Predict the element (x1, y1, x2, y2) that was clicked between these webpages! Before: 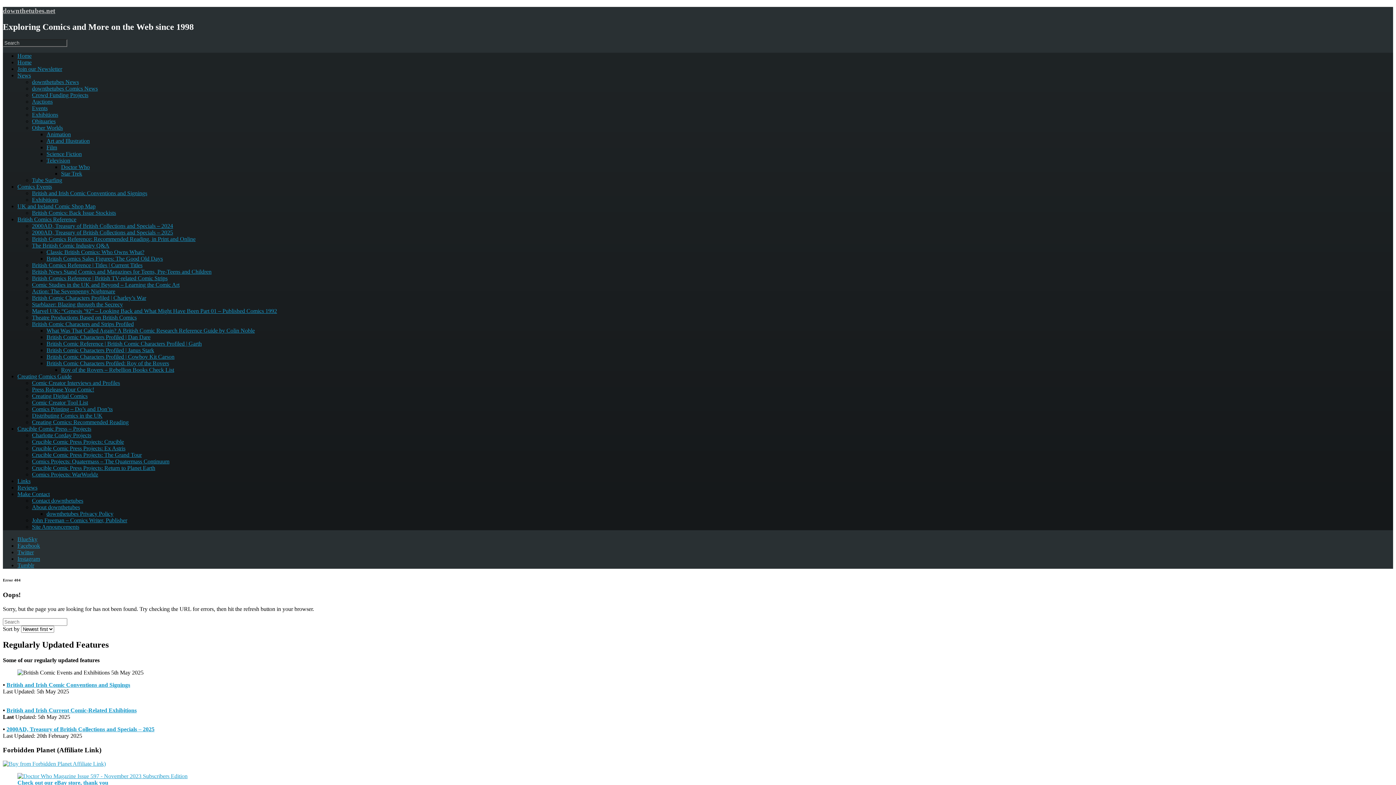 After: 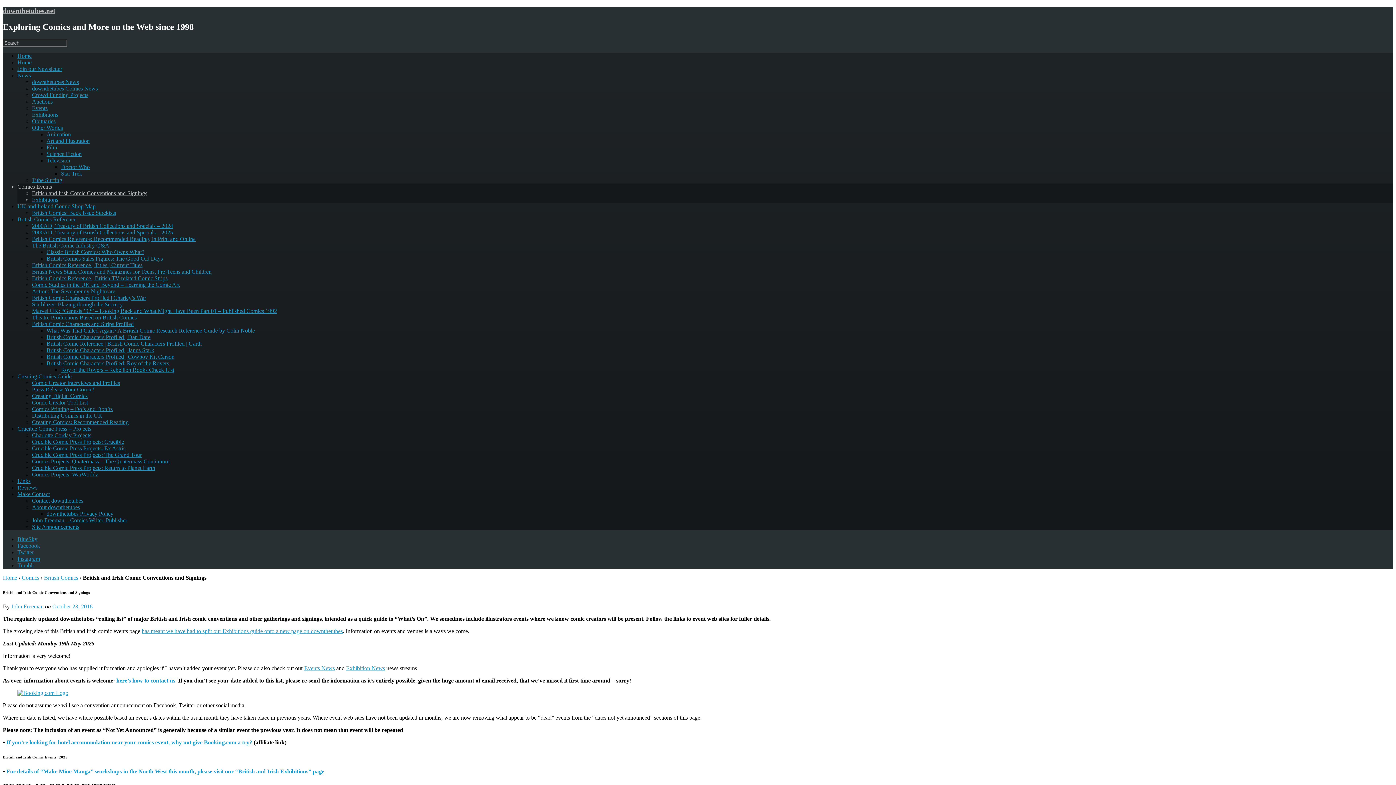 Action: bbox: (32, 190, 147, 196) label: British and Irish Comic Conventions and Signings